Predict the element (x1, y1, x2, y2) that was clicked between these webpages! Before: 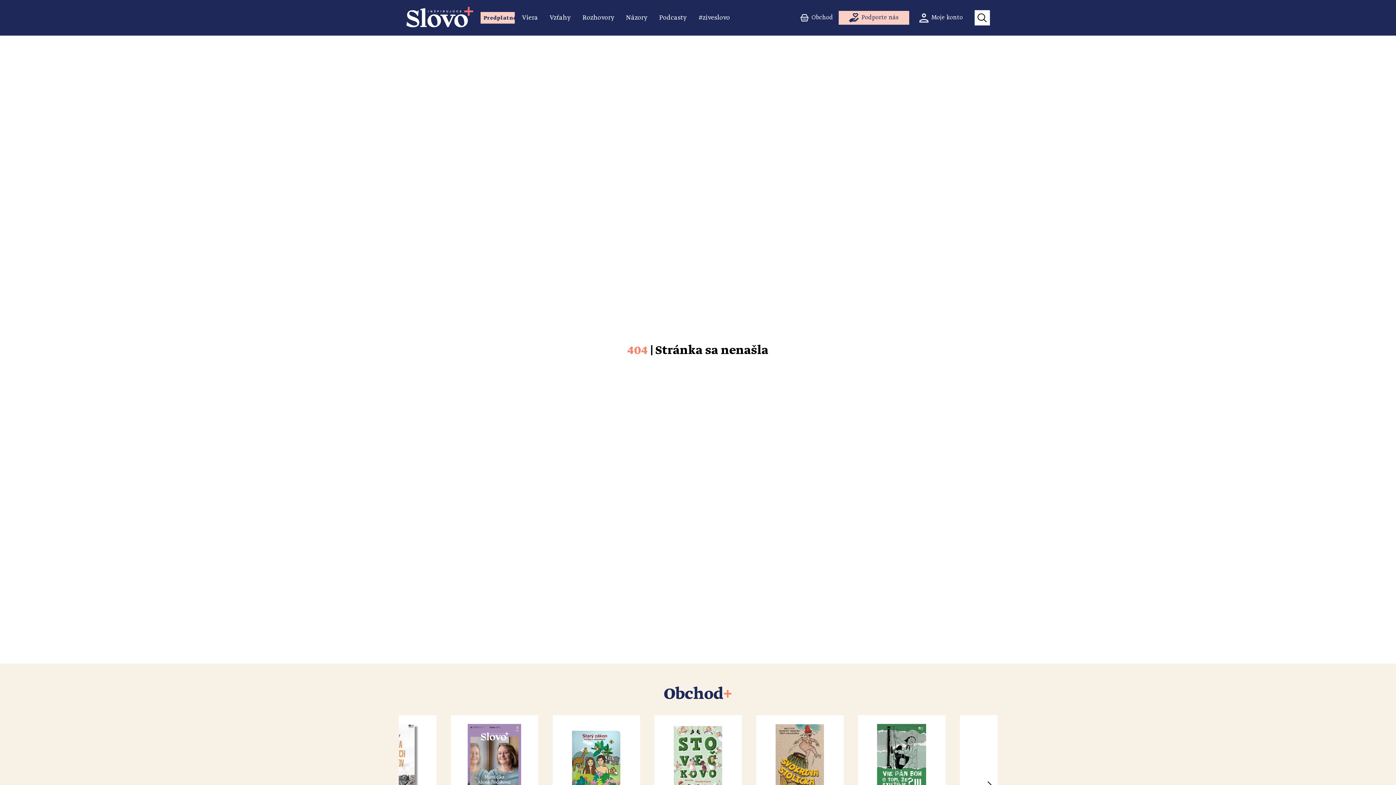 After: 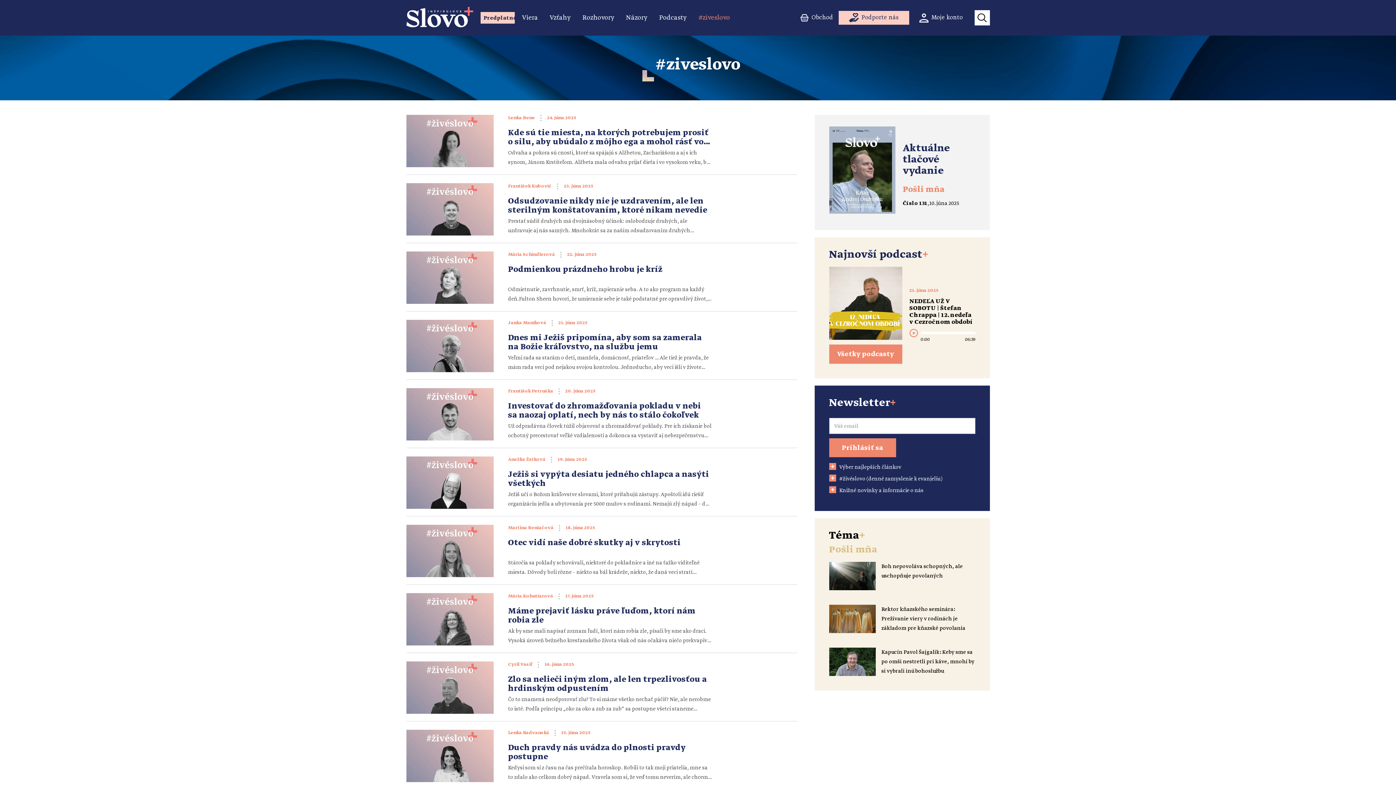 Action: label: #ziveslovo bbox: (695, 12, 733, 23)